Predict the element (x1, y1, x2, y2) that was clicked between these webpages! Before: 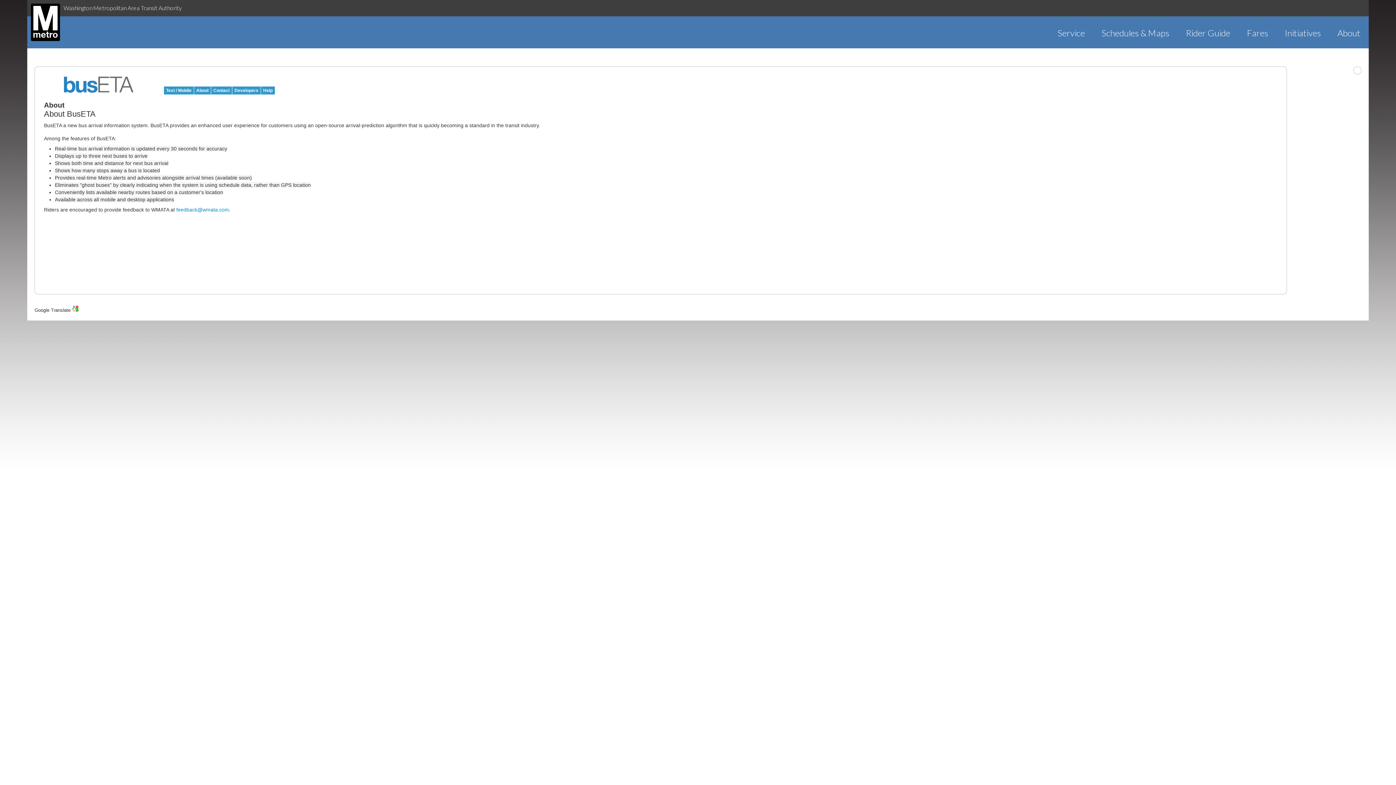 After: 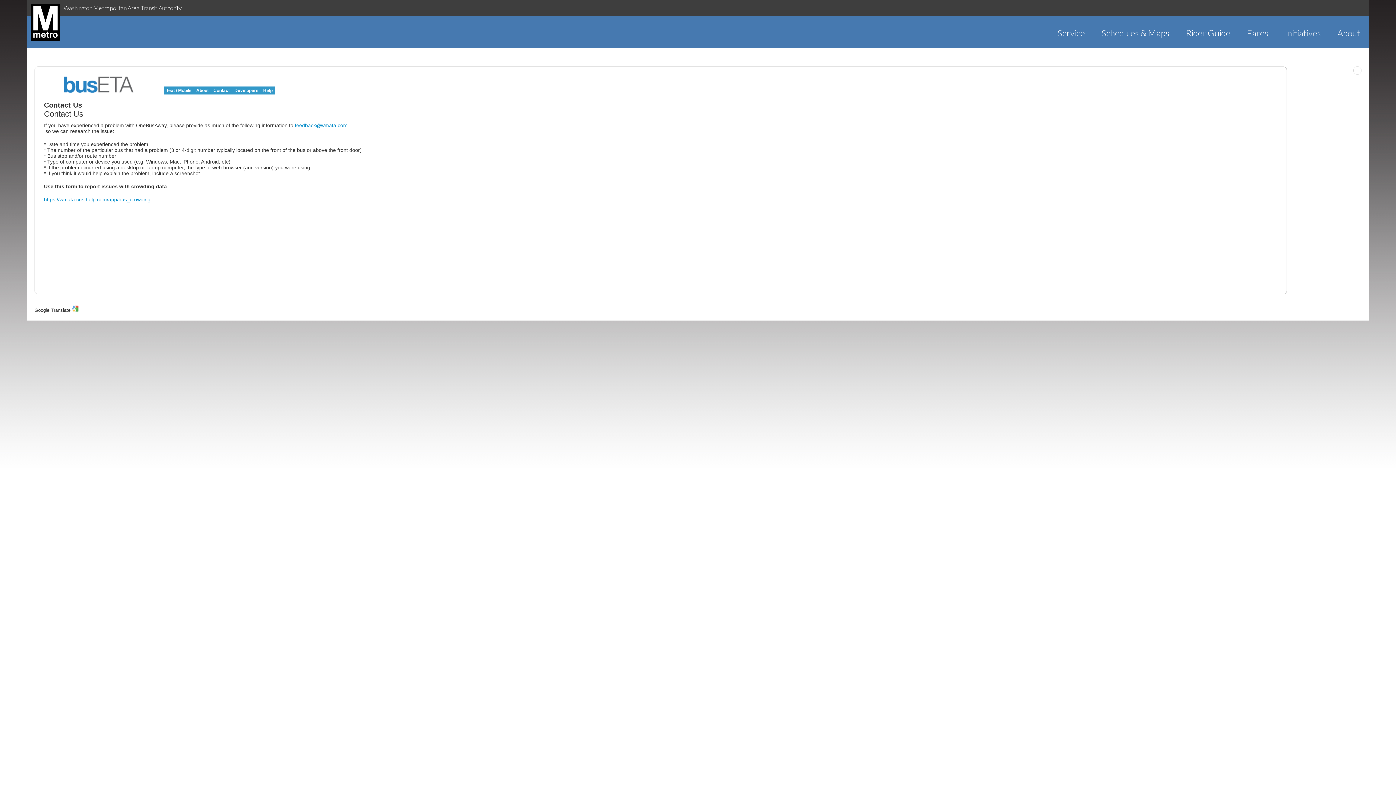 Action: bbox: (211, 86, 232, 94) label: Contact